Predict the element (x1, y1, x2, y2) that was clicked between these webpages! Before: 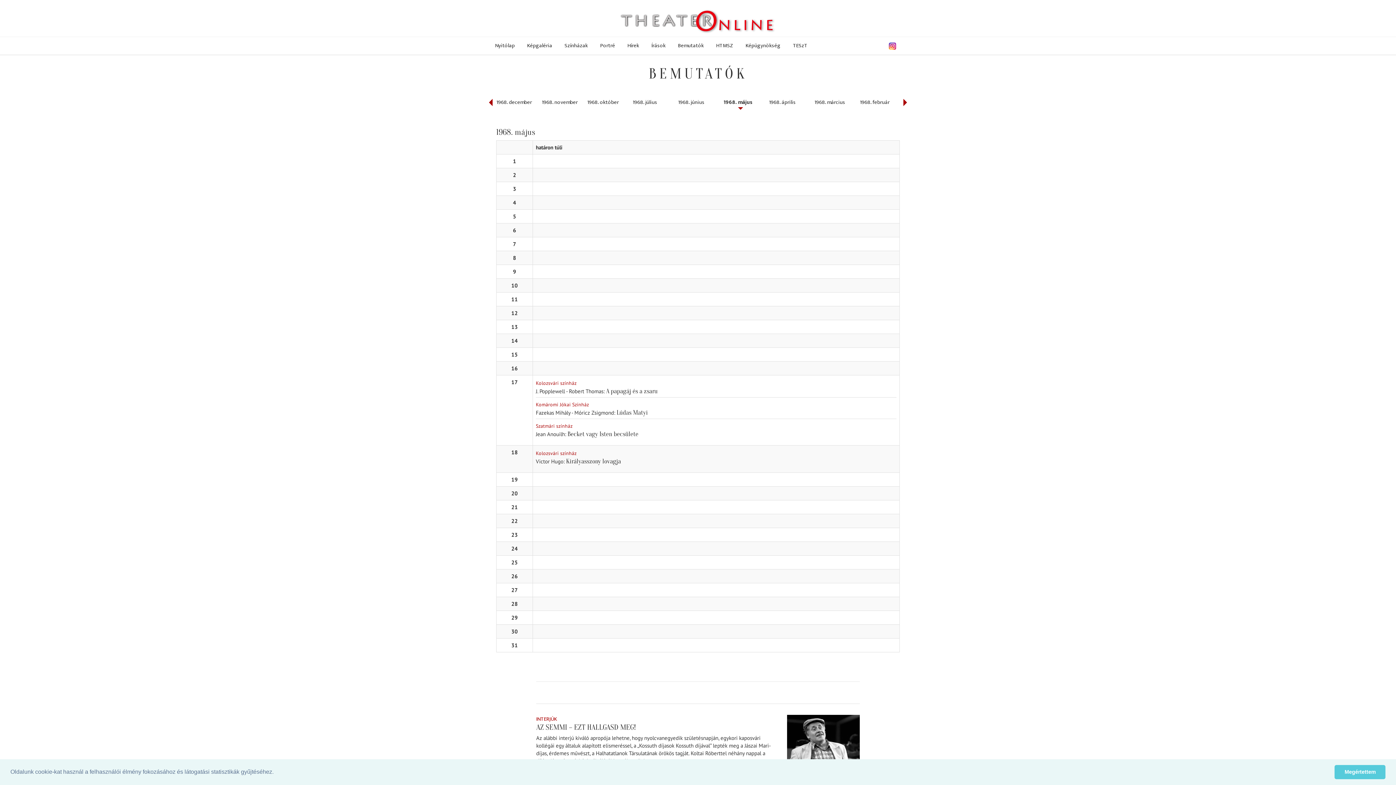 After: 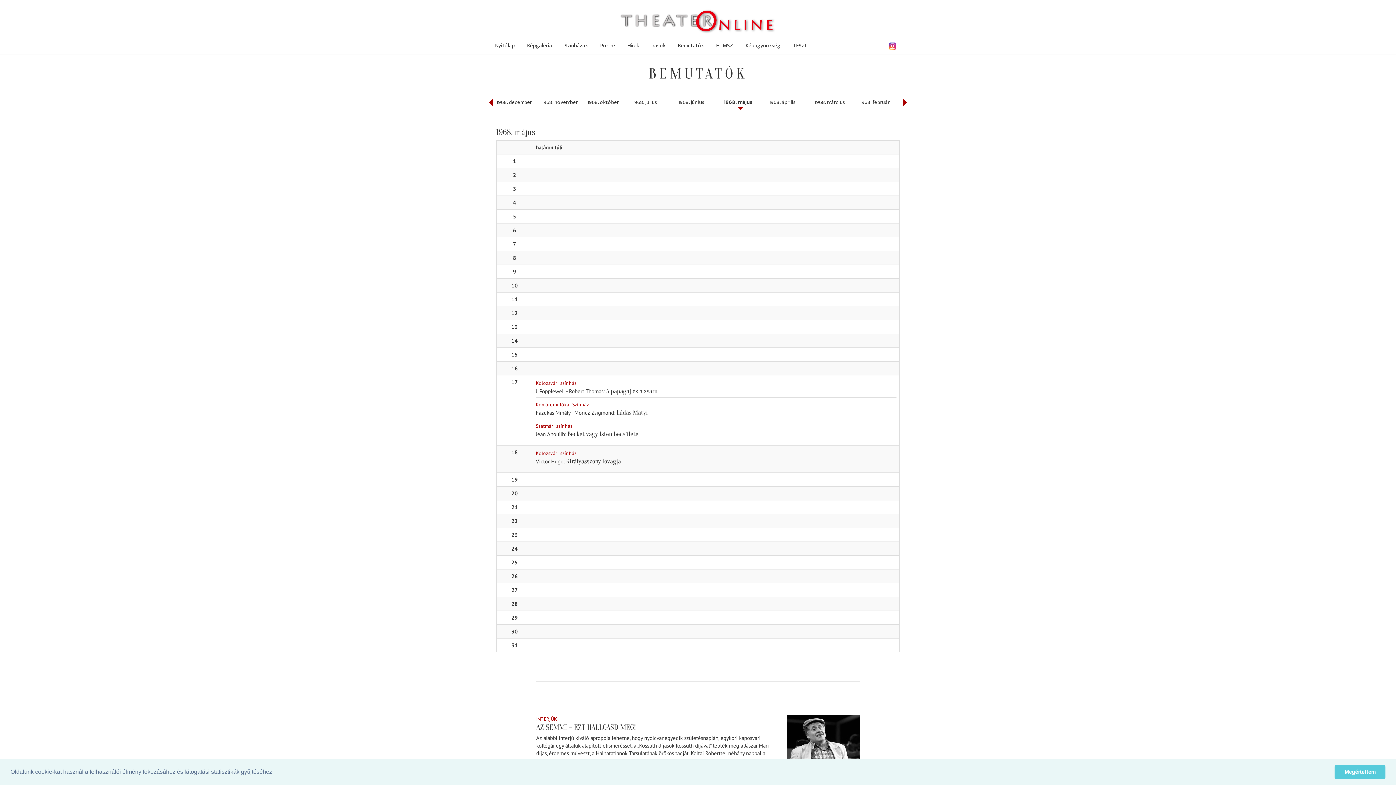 Action: bbox: (787, 41, 813, 49) label: TESzT